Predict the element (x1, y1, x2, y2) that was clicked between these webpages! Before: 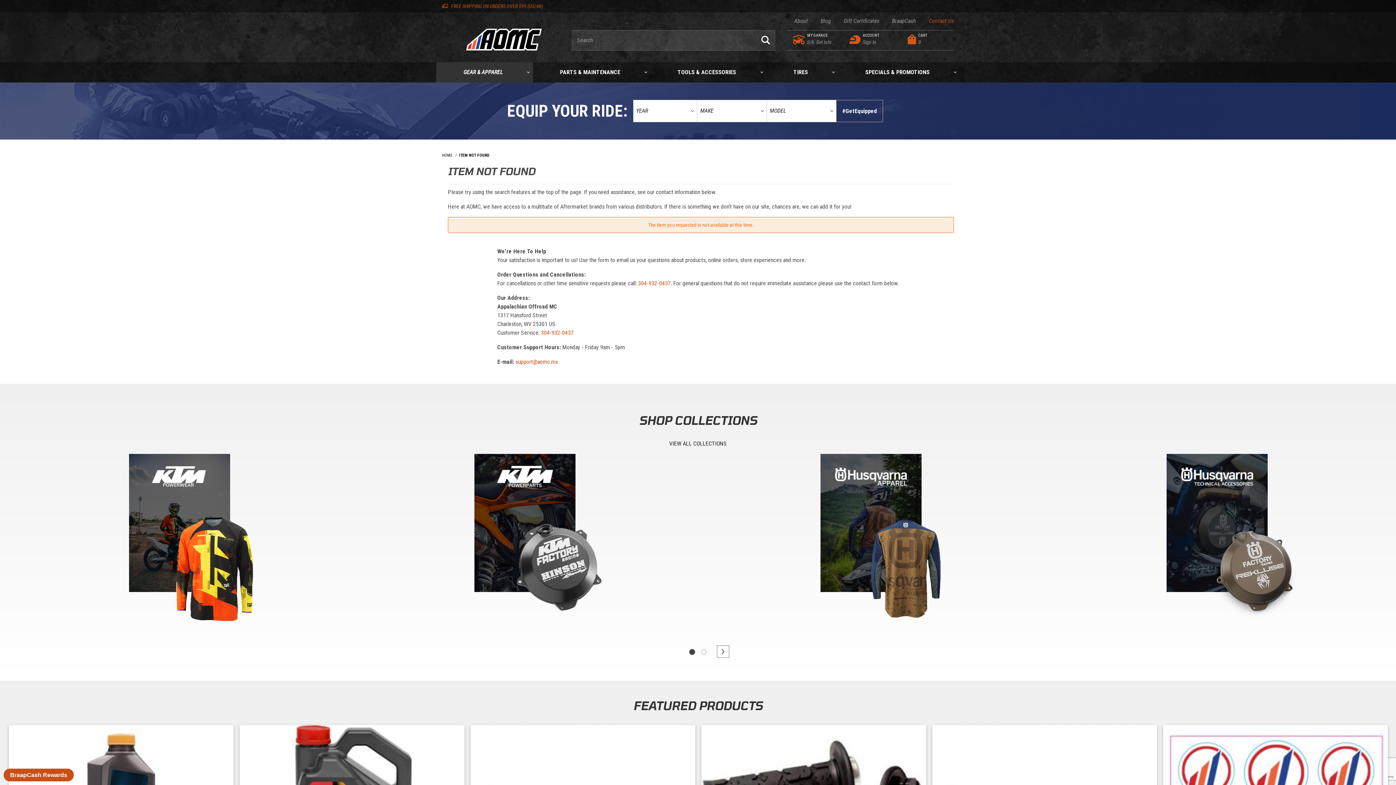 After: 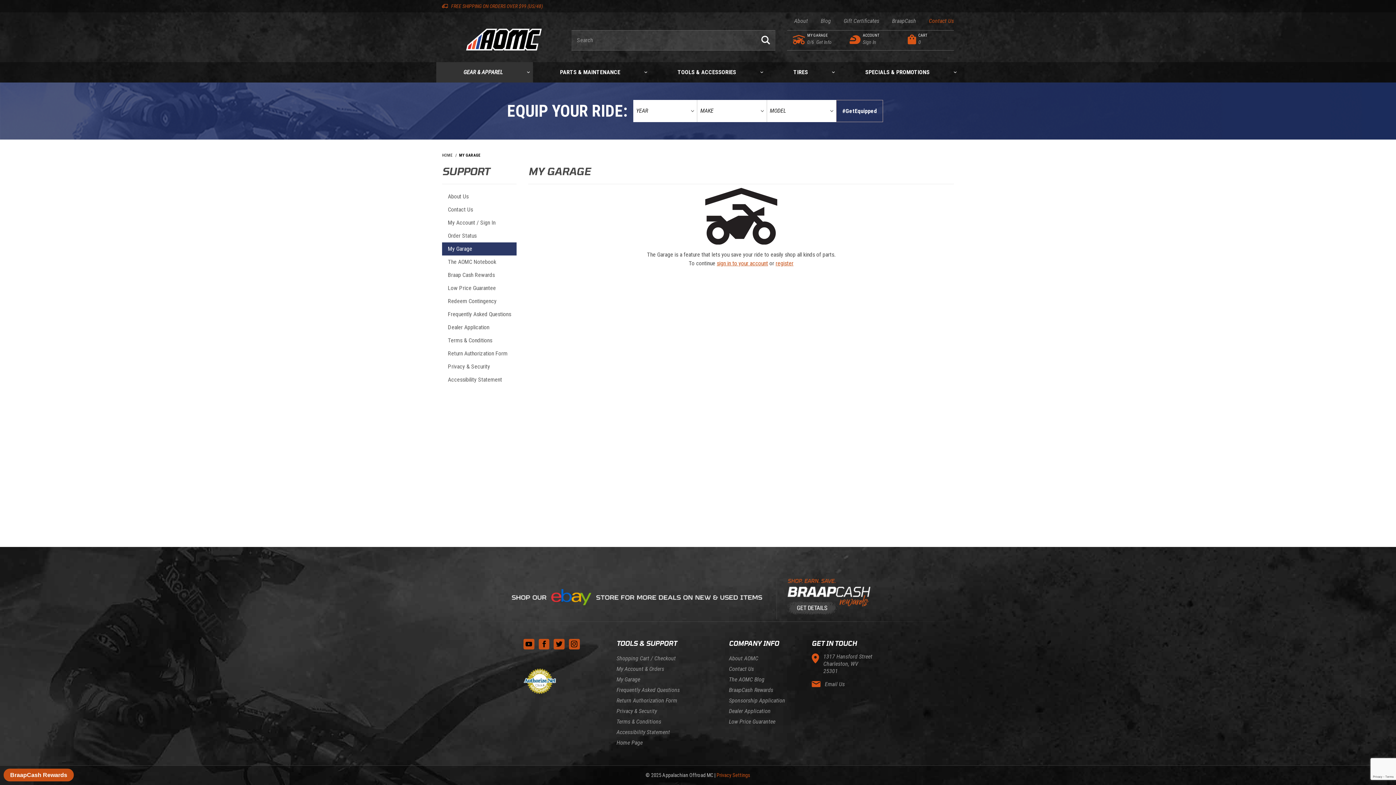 Action: label: Go to my garage bbox: (816, 39, 831, 45)